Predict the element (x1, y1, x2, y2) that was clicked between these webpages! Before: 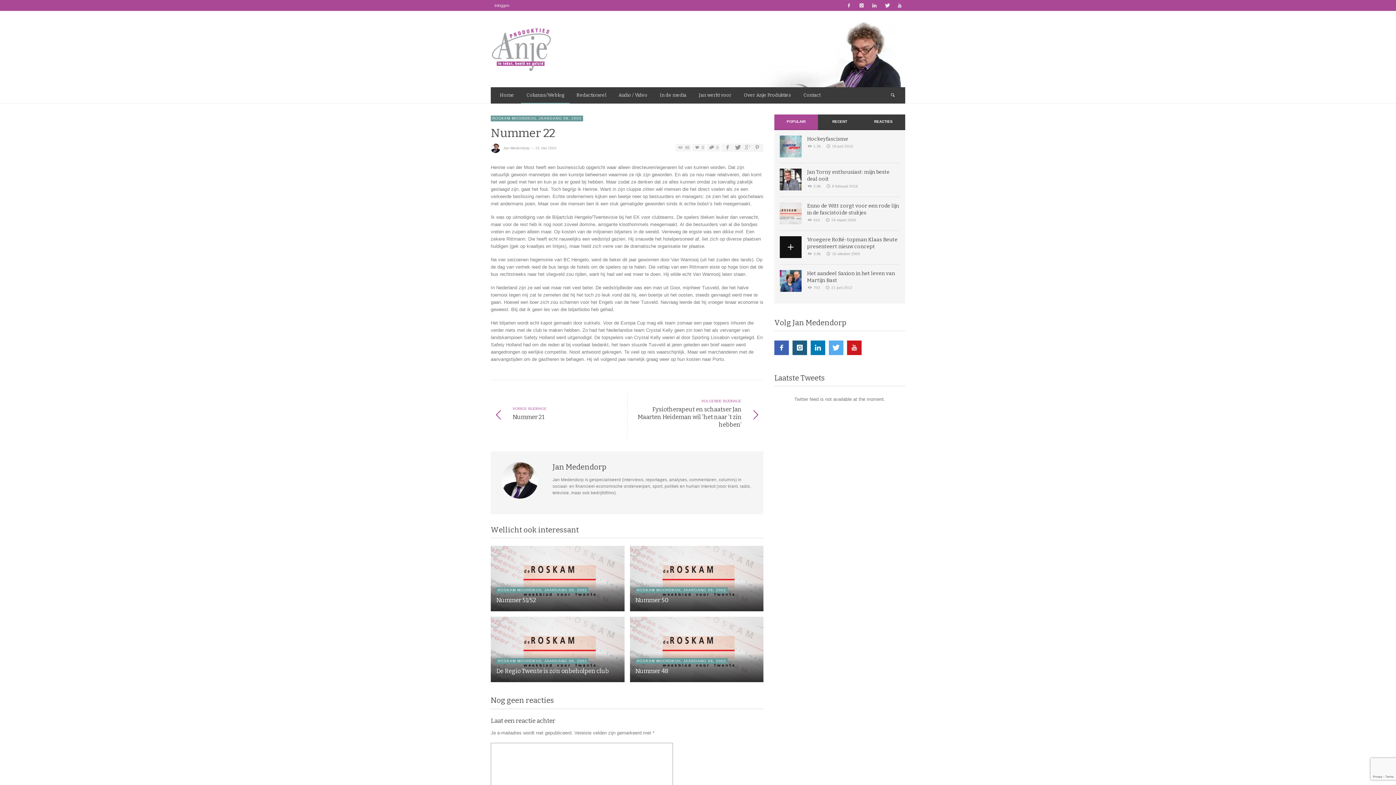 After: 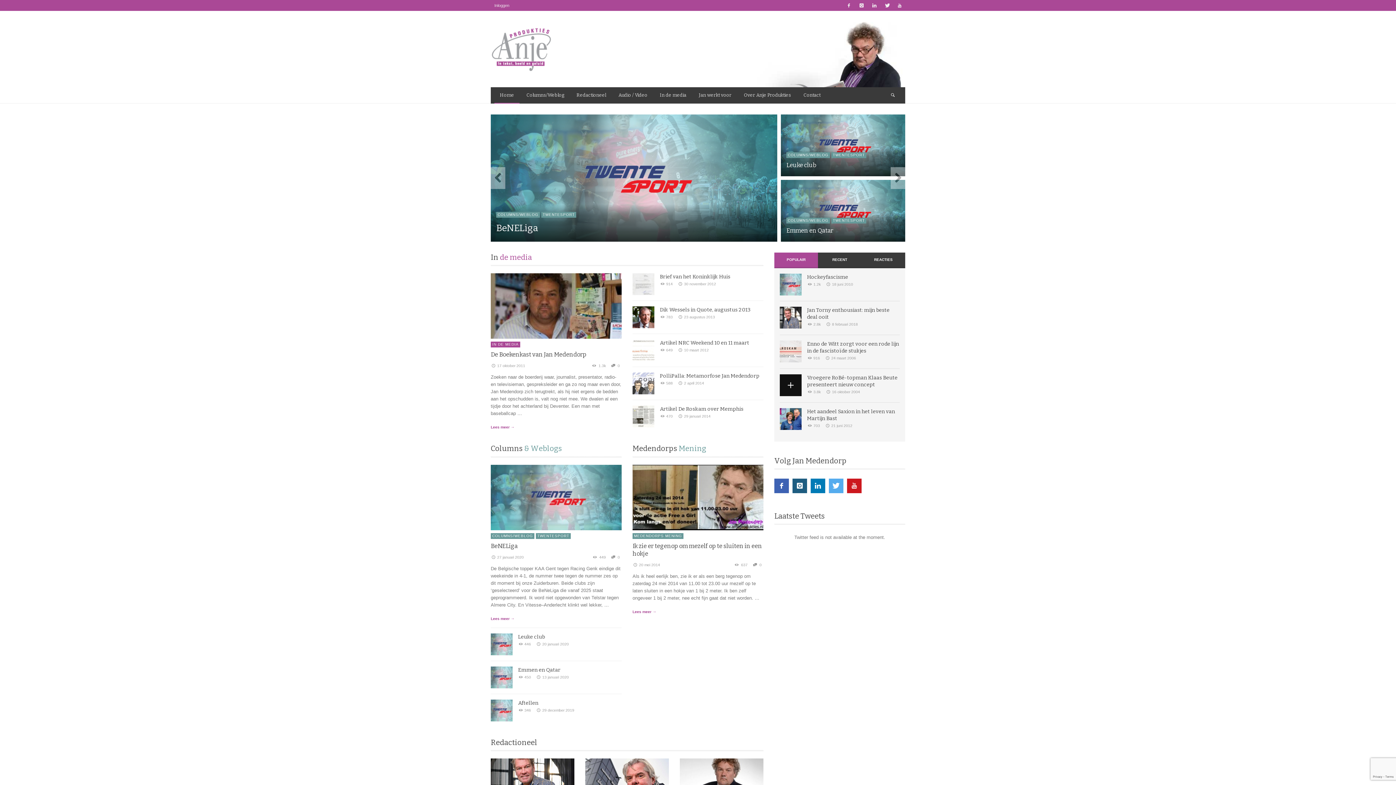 Action: label: Home bbox: (494, 87, 519, 103)